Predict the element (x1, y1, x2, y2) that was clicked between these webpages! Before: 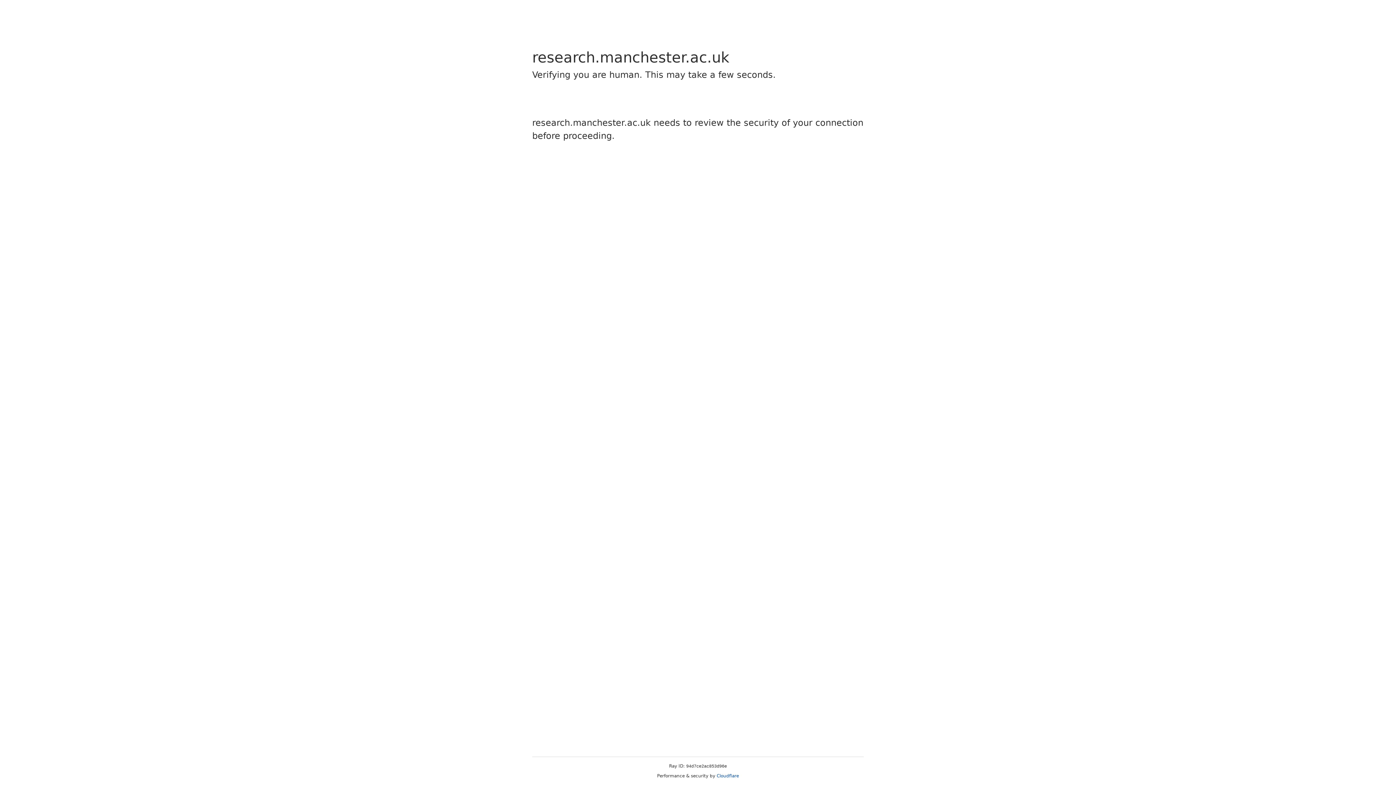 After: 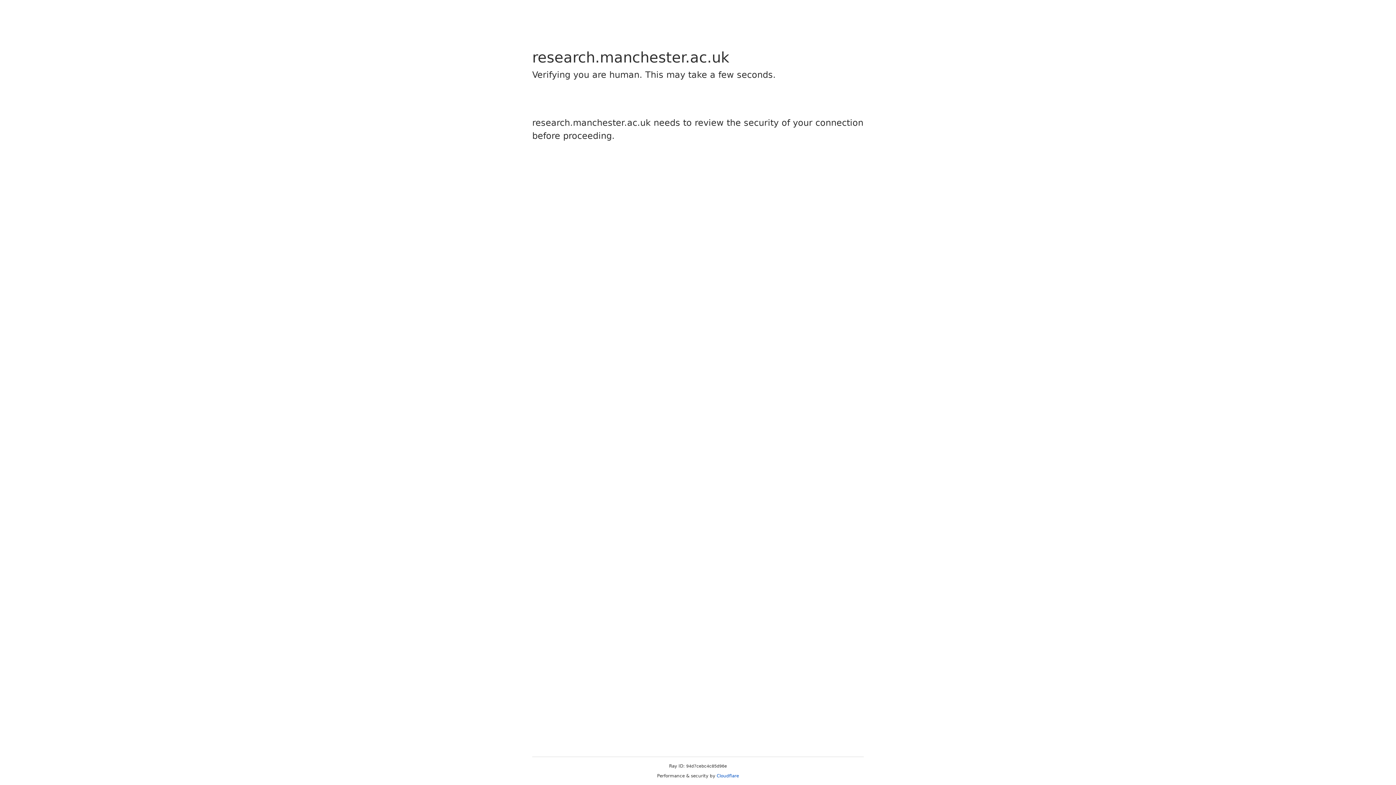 Action: label: Cloudflare bbox: (716, 773, 739, 778)